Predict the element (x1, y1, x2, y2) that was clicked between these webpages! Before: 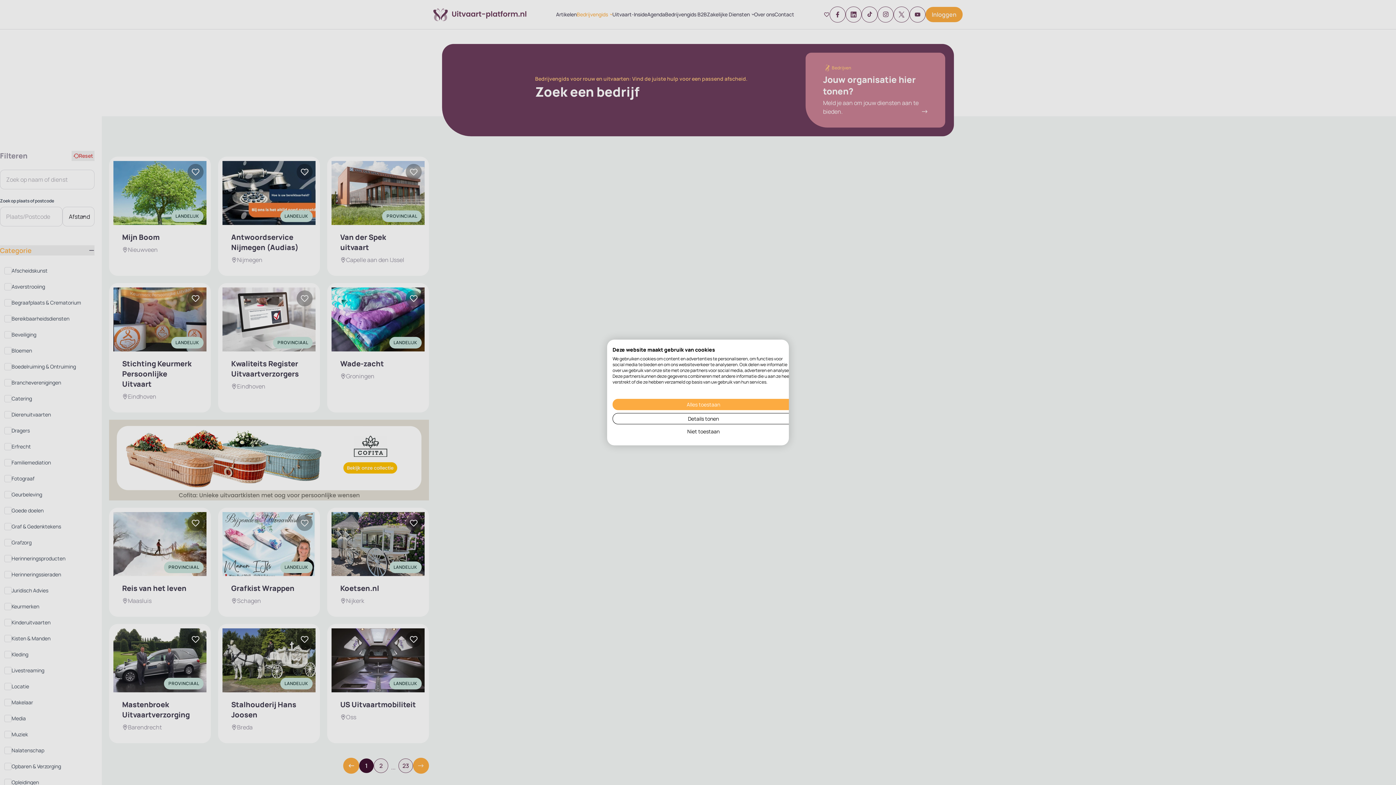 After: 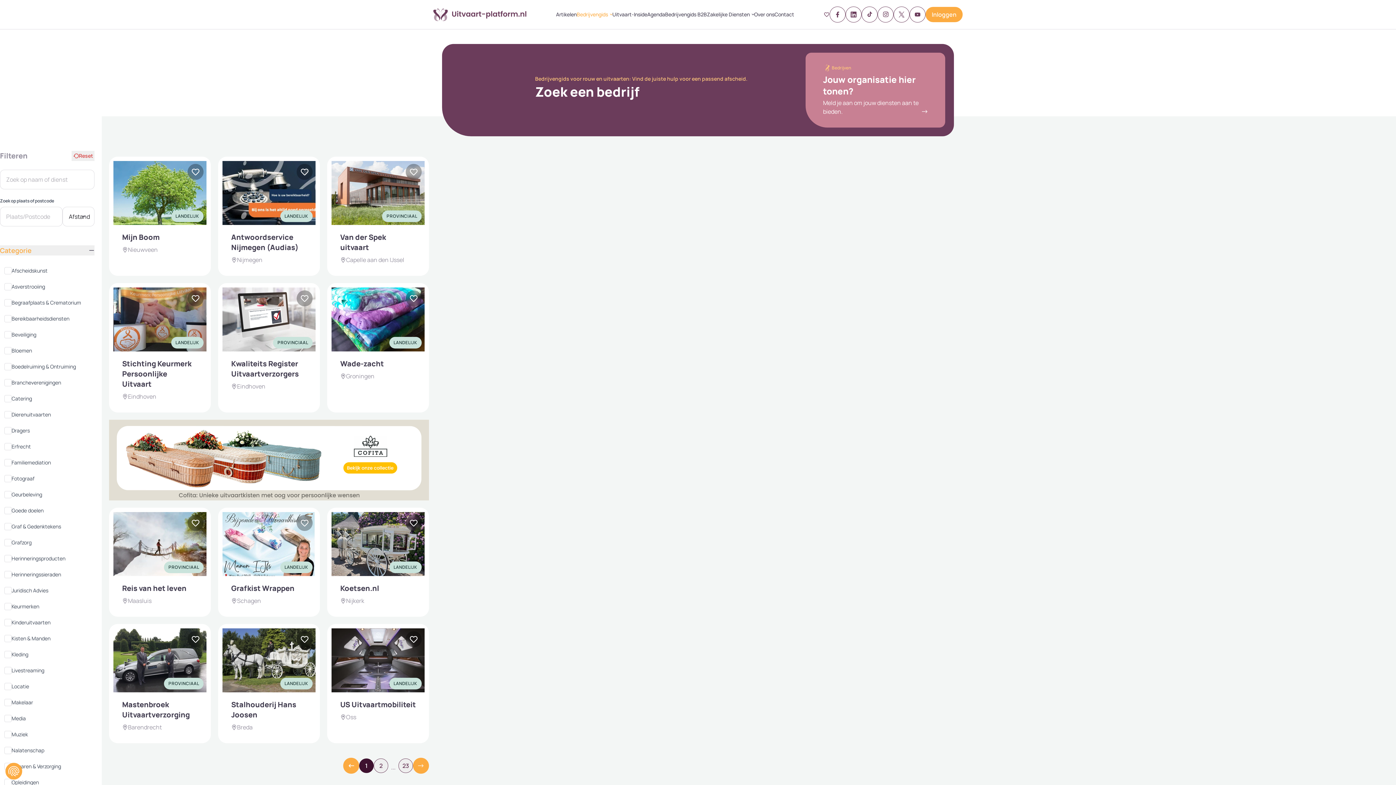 Action: bbox: (612, 399, 794, 410) label: Accepteer alle cookies